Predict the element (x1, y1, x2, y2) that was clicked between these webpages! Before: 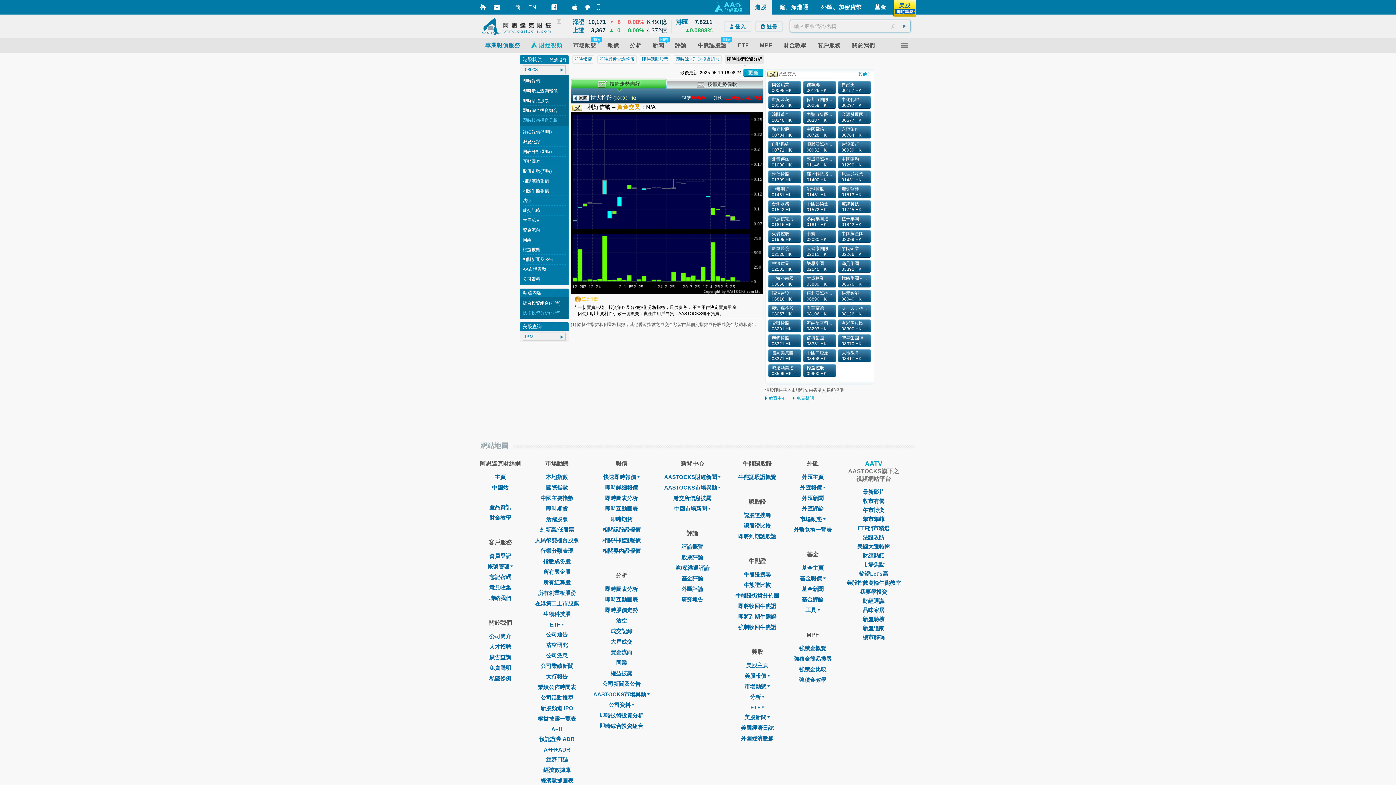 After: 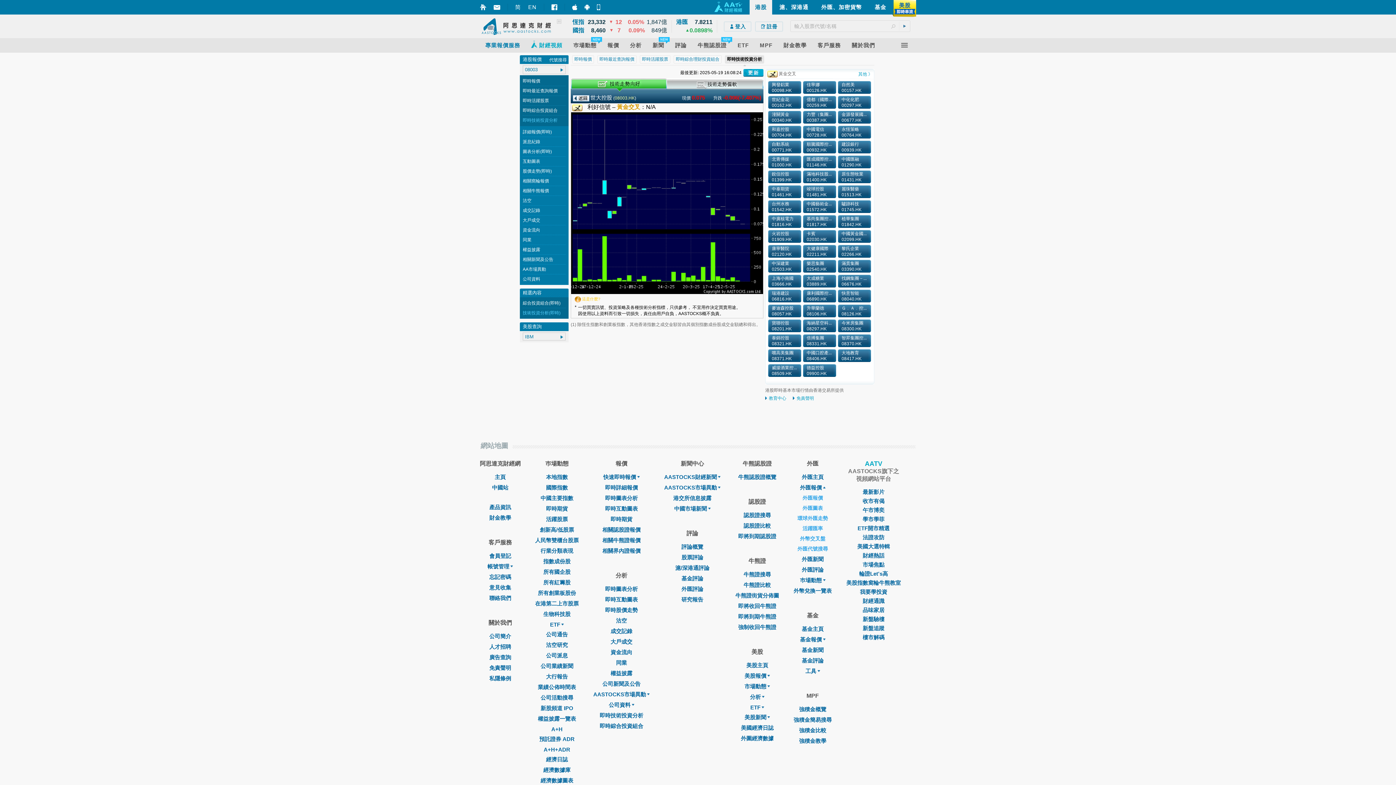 Action: label: 外匯報價 bbox: (800, 484, 825, 490)